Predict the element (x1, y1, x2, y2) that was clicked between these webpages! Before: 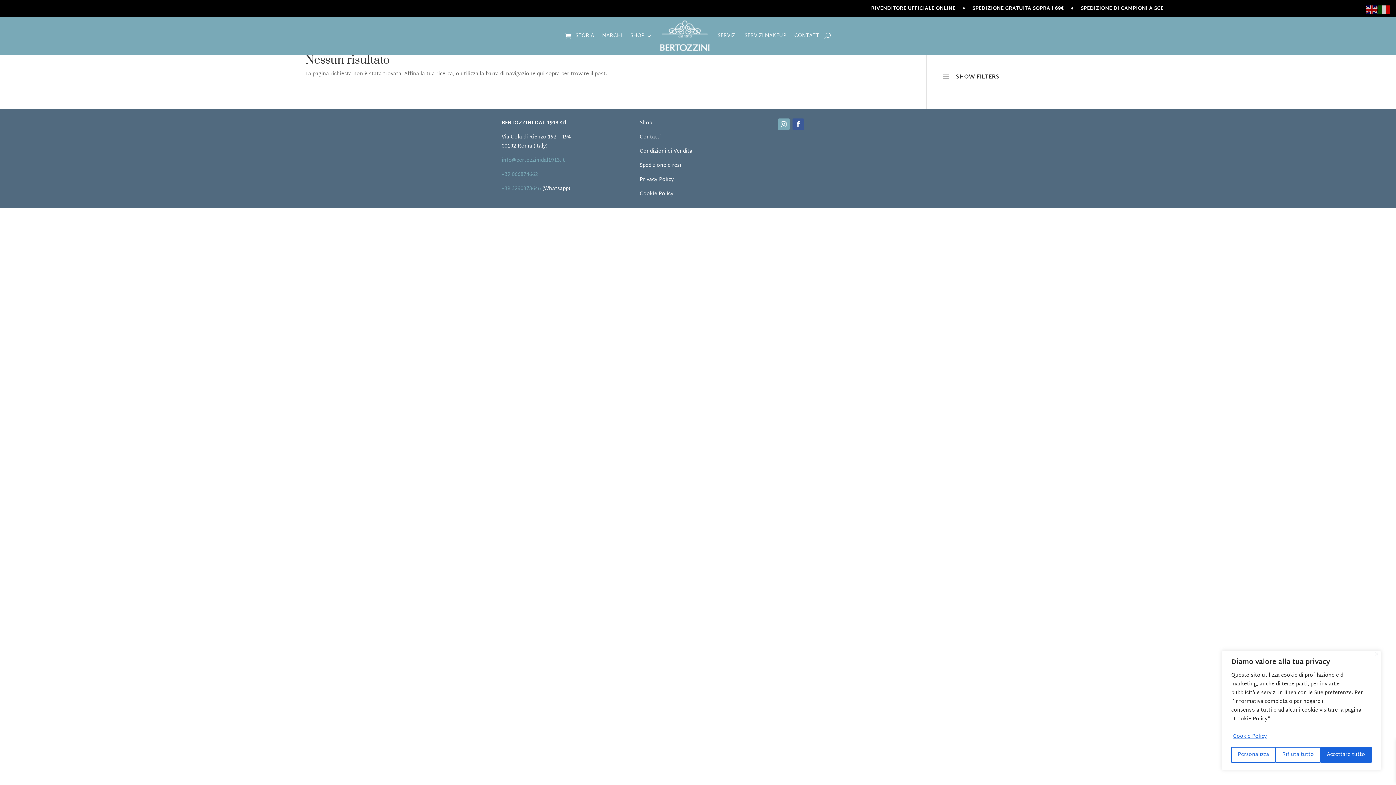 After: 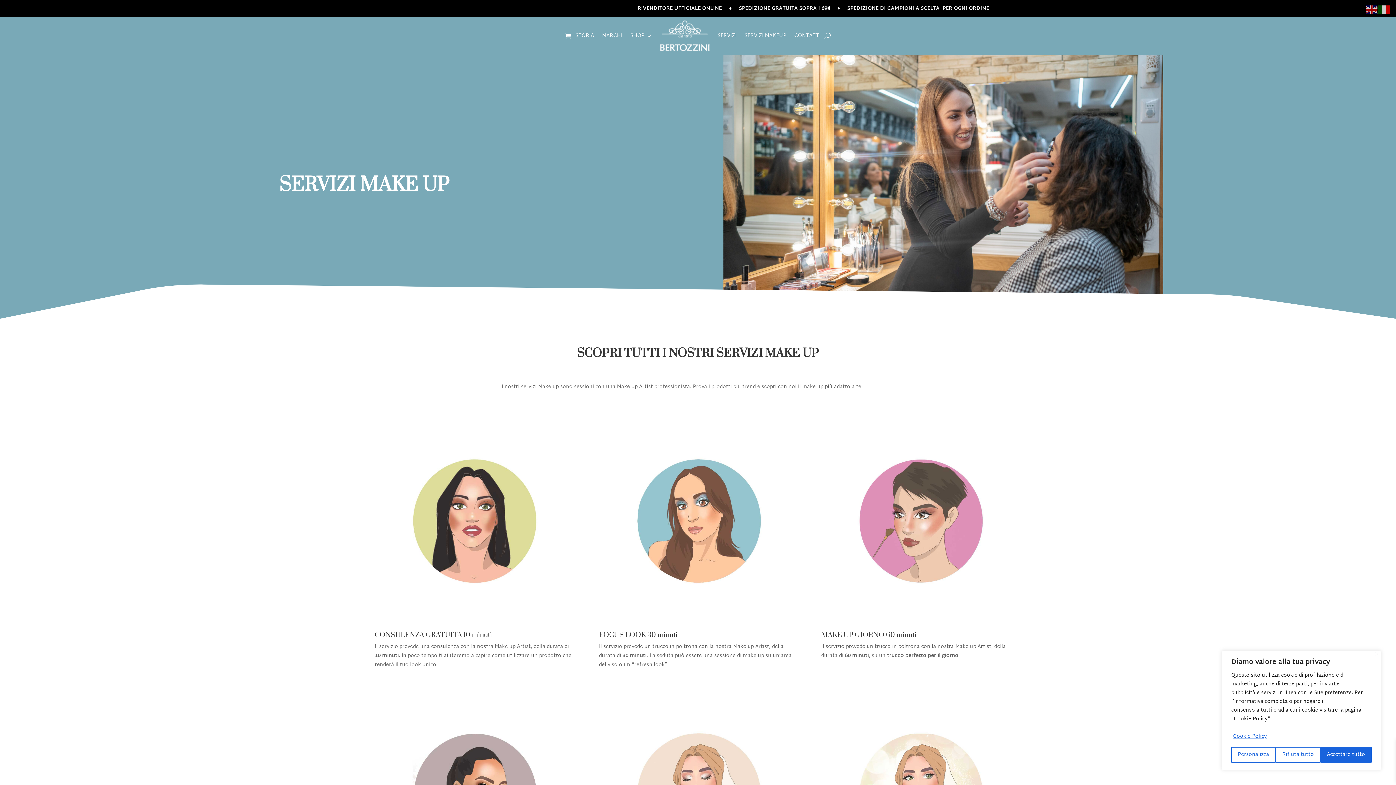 Action: bbox: (744, 20, 786, 51) label: SERVIZI MAKEUP